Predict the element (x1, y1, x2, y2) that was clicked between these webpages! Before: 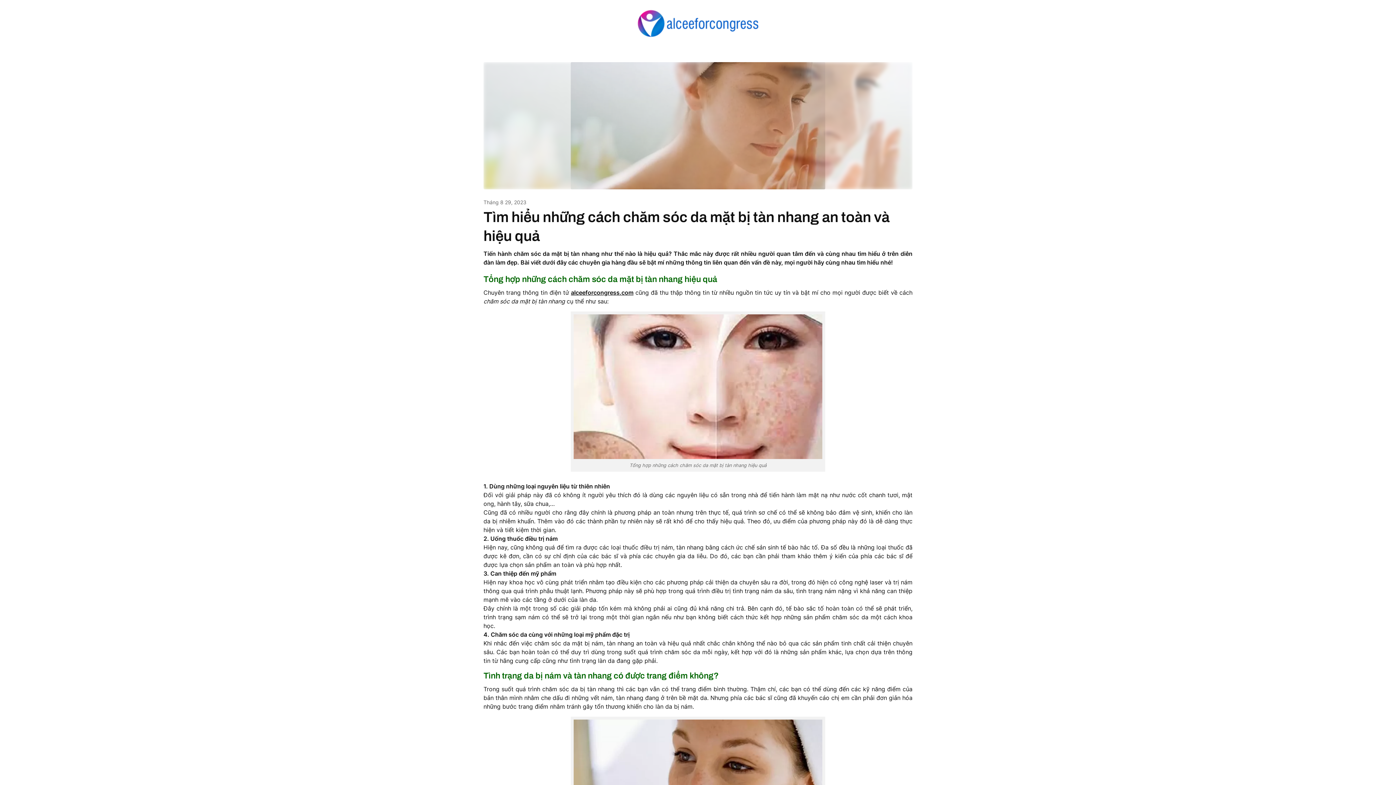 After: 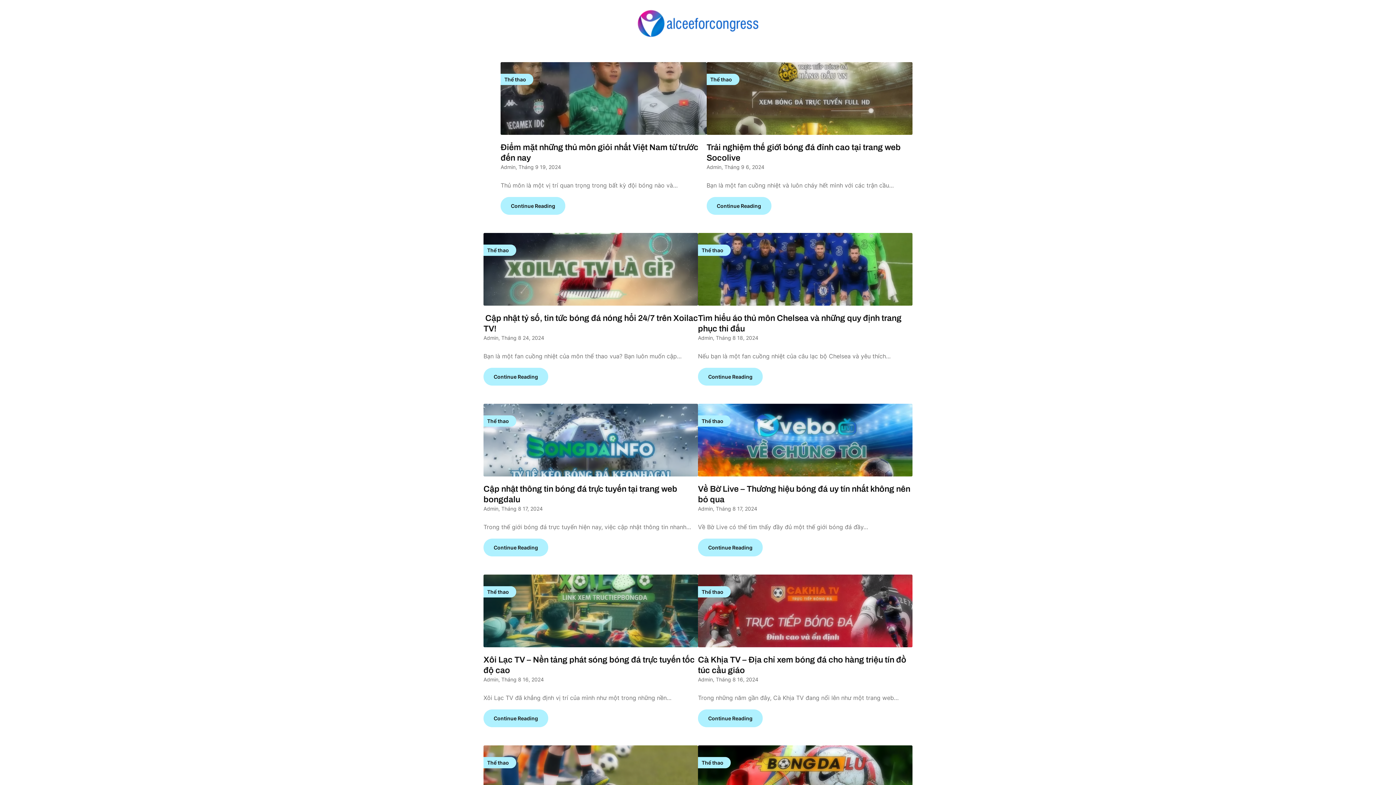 Action: bbox: (571, 289, 633, 296) label: alceeforcongress.com